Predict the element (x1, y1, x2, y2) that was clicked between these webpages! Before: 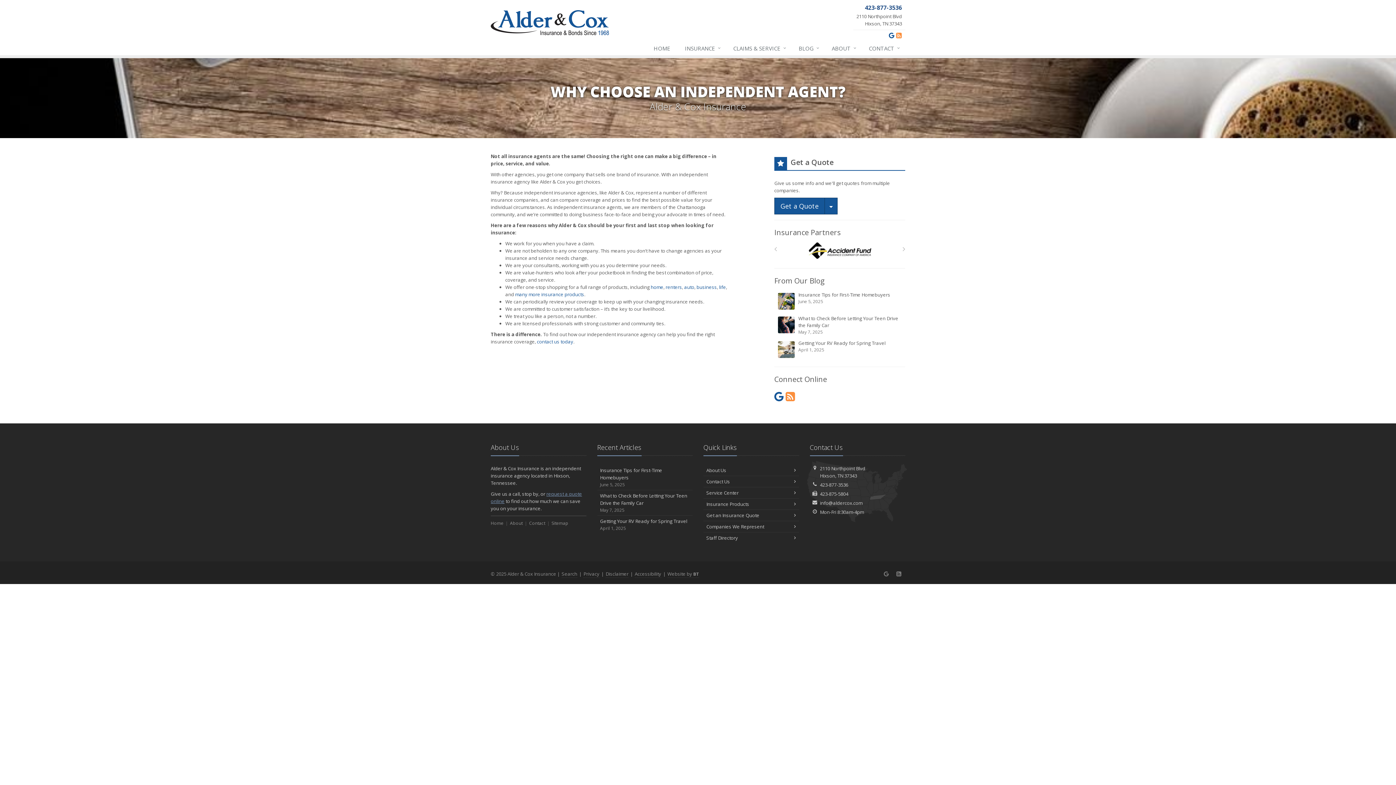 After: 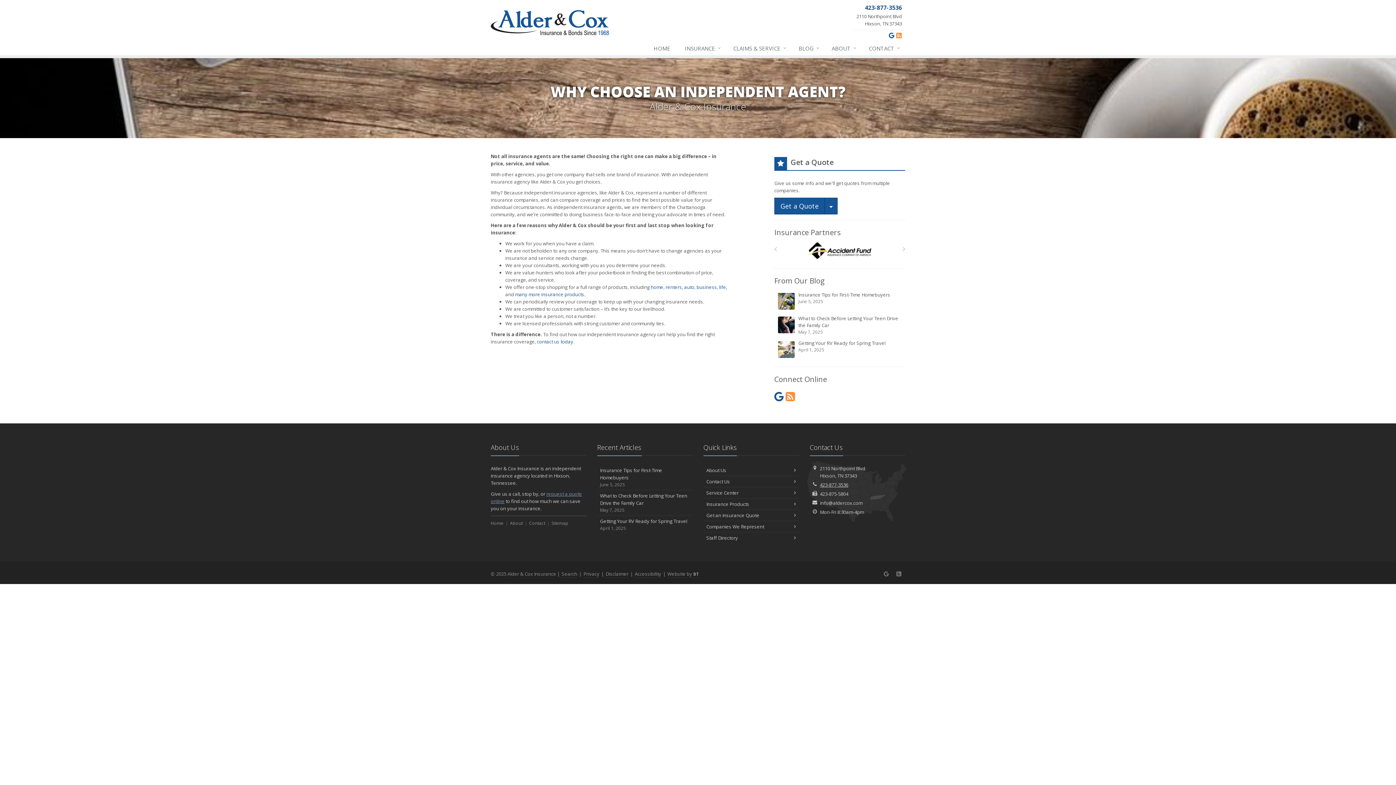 Action: label: 423-877-3536 bbox: (820, 481, 848, 488)